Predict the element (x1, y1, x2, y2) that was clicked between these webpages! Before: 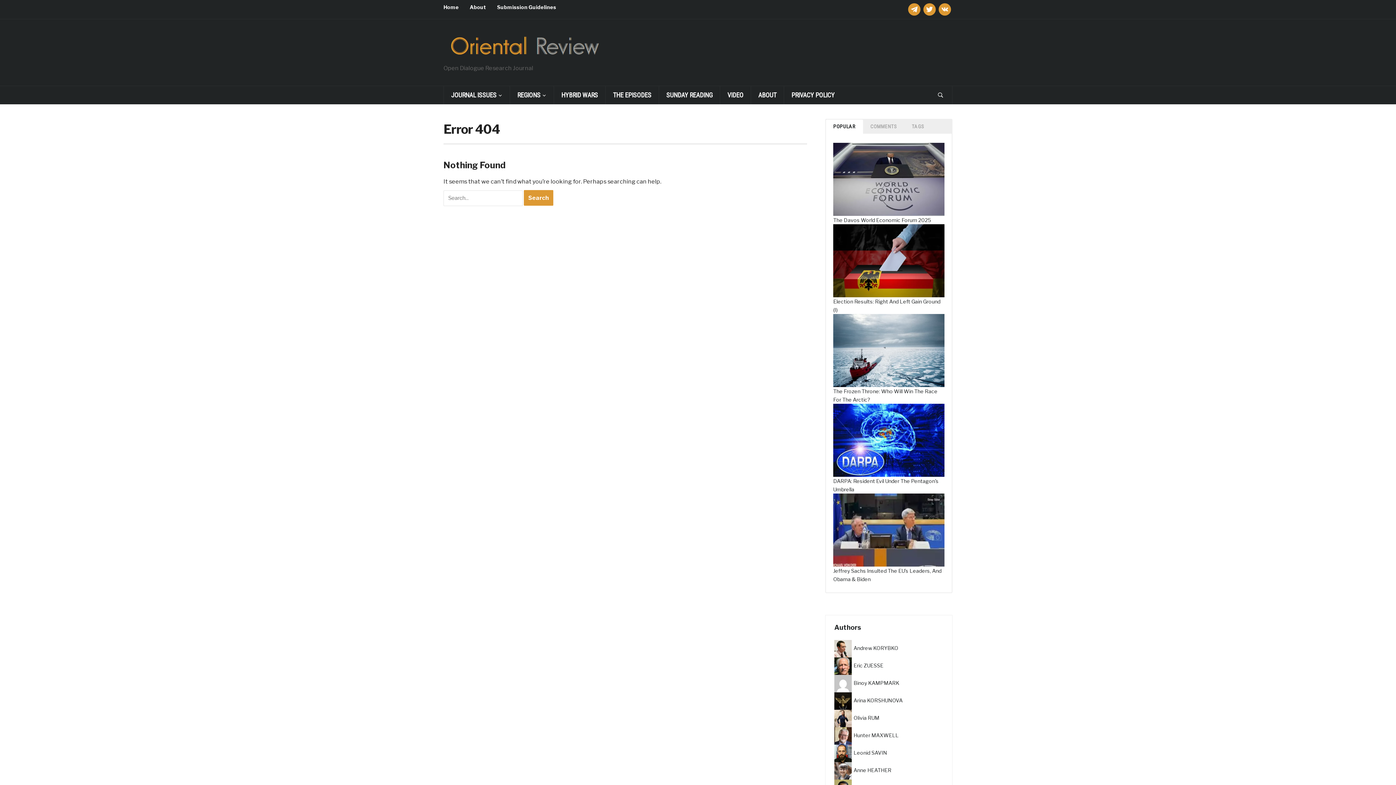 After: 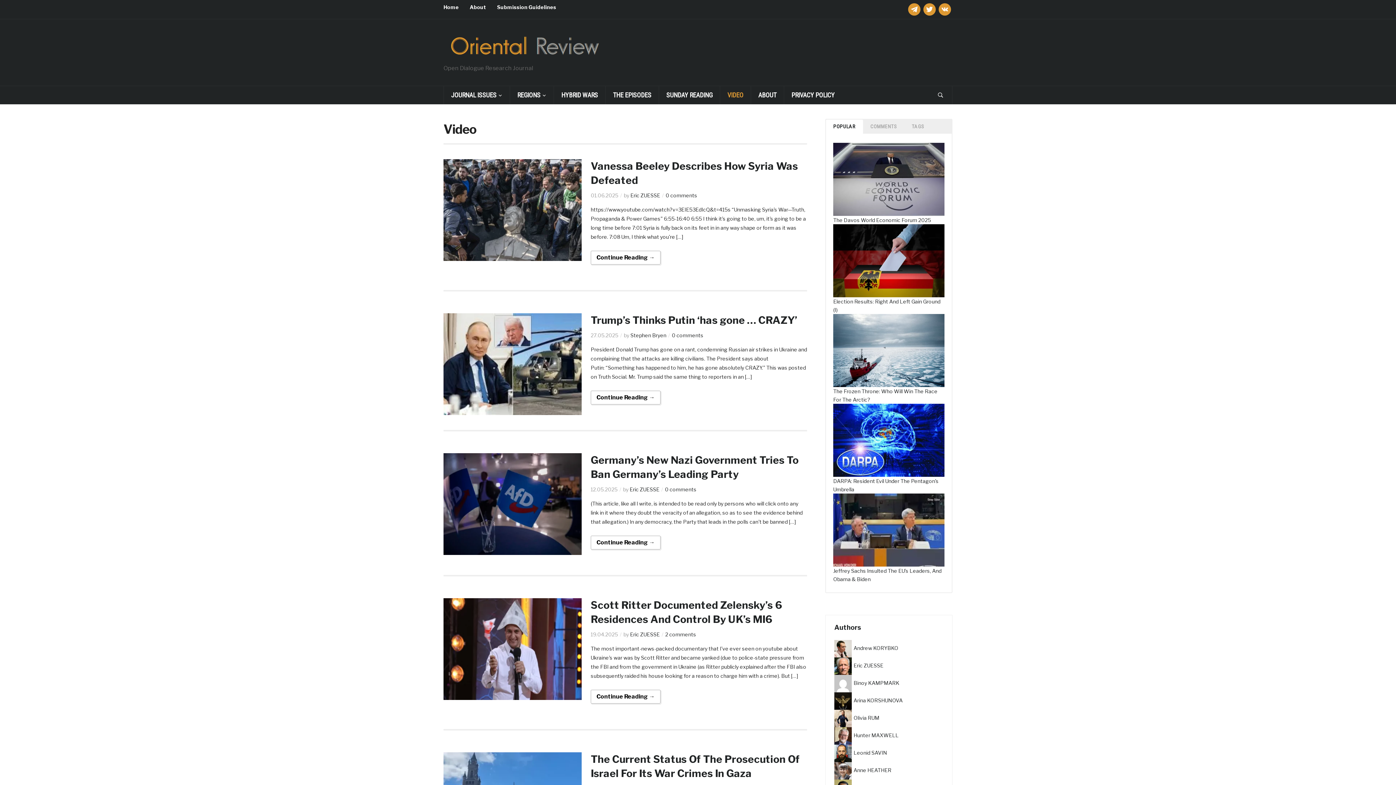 Action: label: VIDEO bbox: (720, 86, 750, 104)